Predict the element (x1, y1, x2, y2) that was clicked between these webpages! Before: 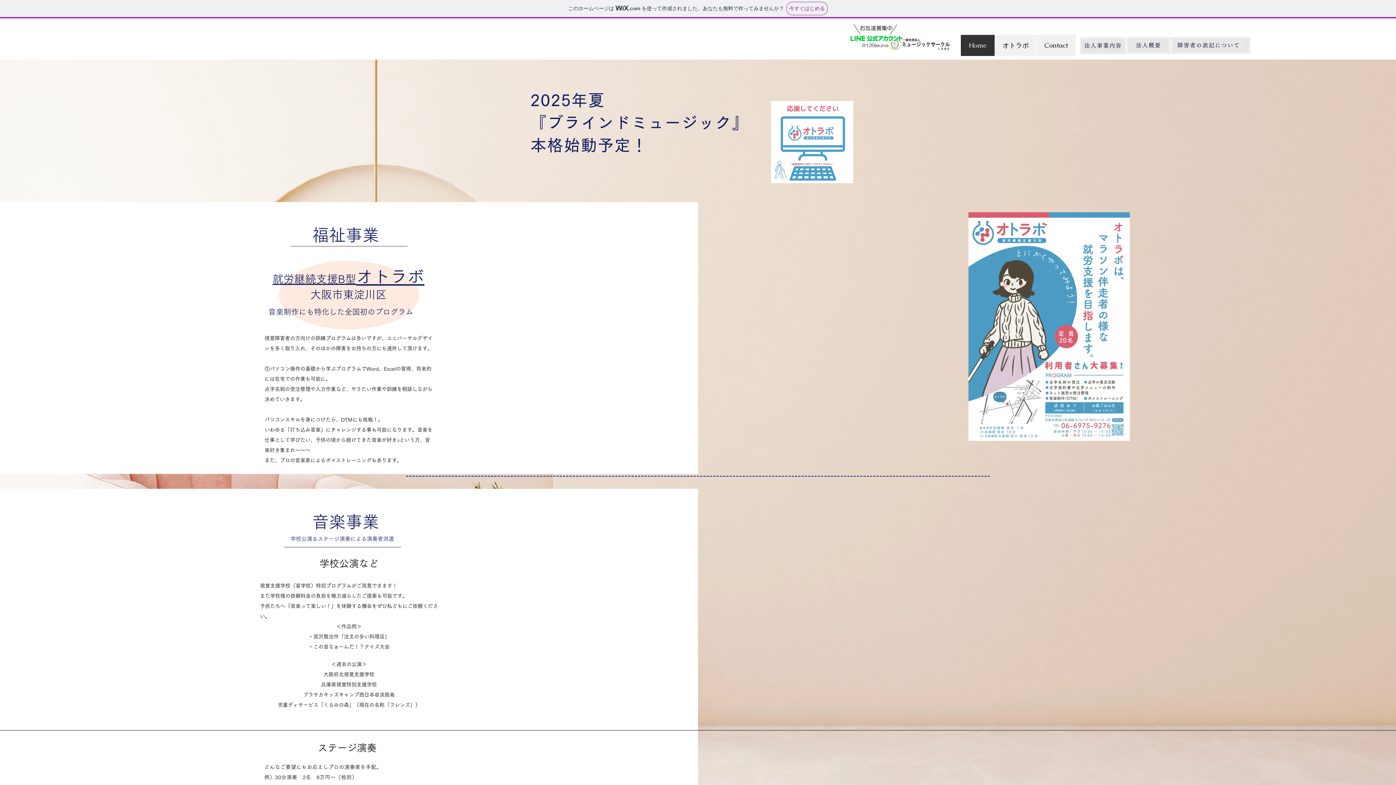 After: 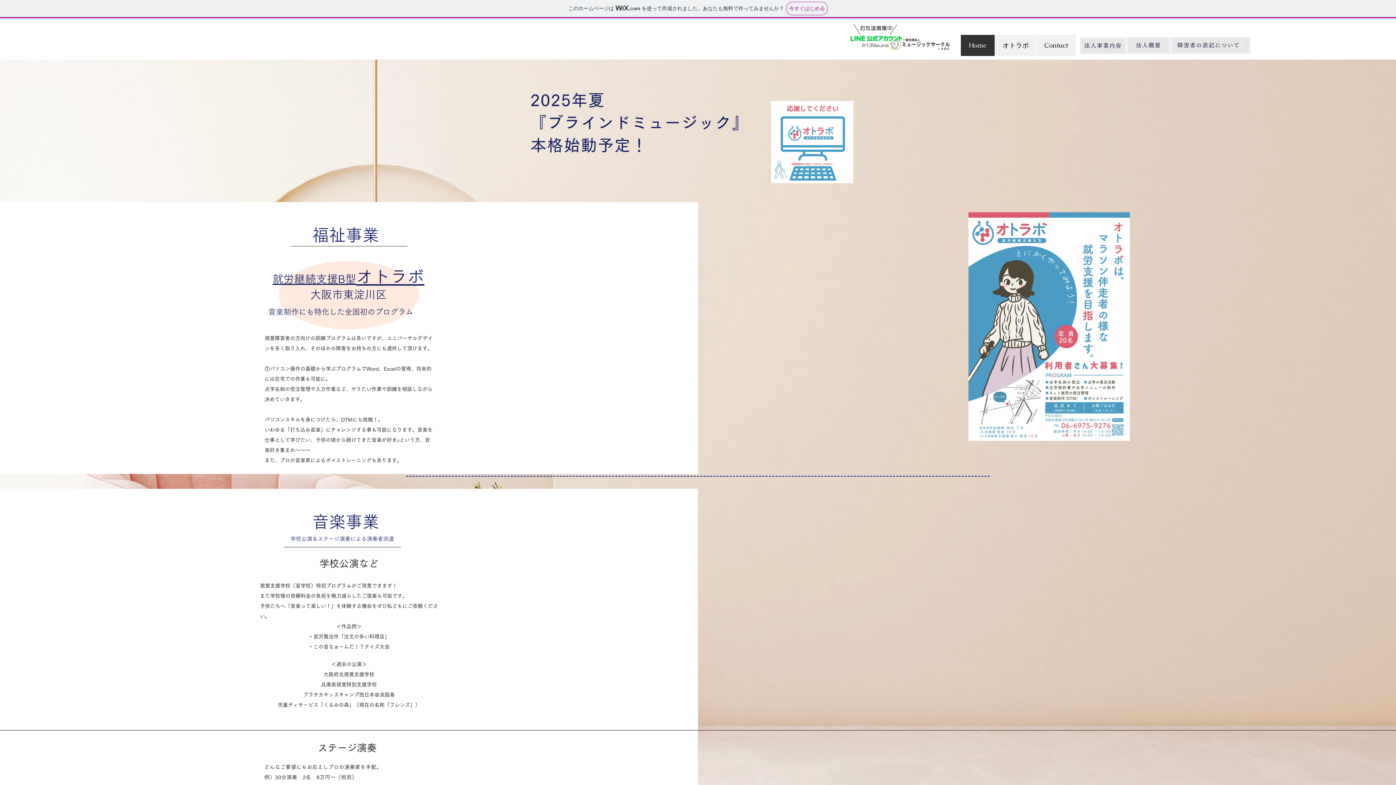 Action: label: Home bbox: (961, 34, 994, 56)